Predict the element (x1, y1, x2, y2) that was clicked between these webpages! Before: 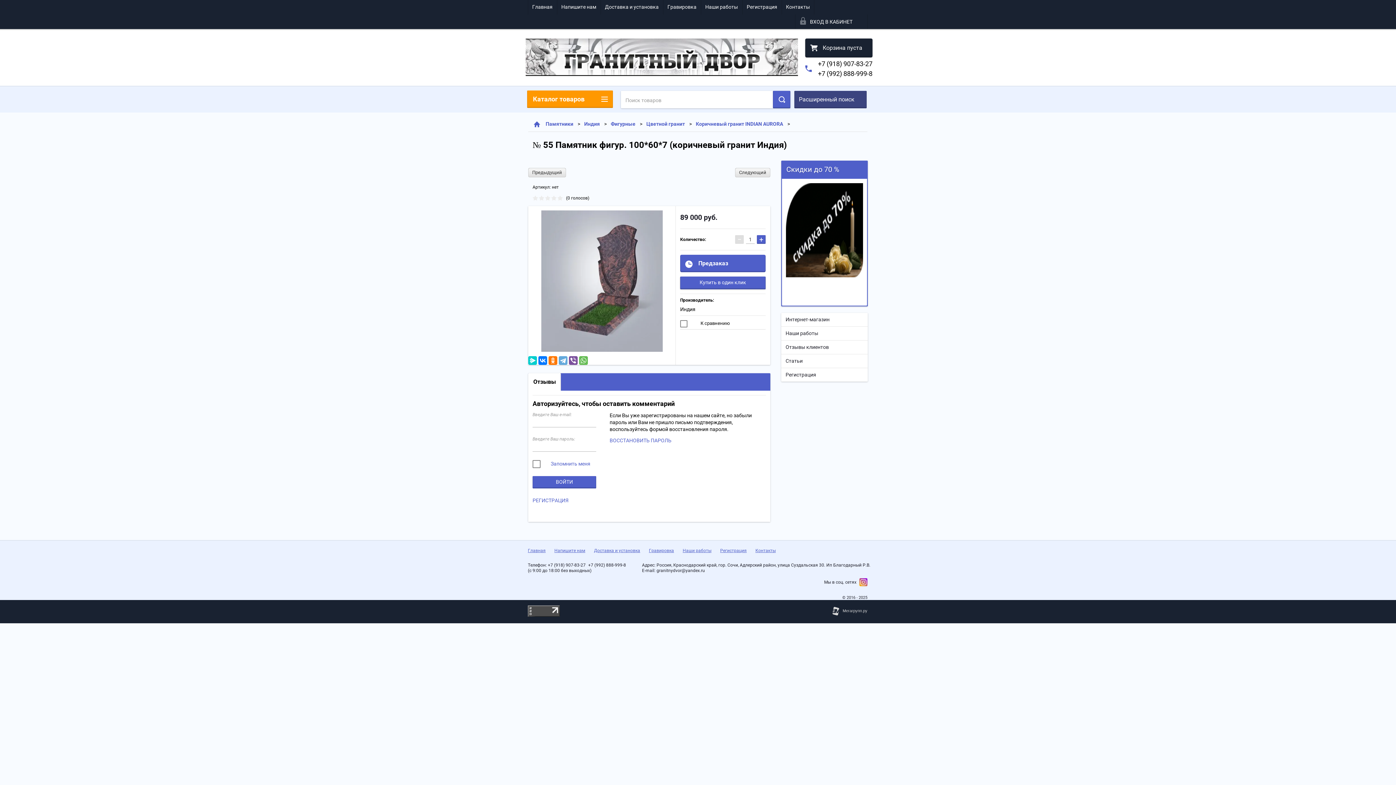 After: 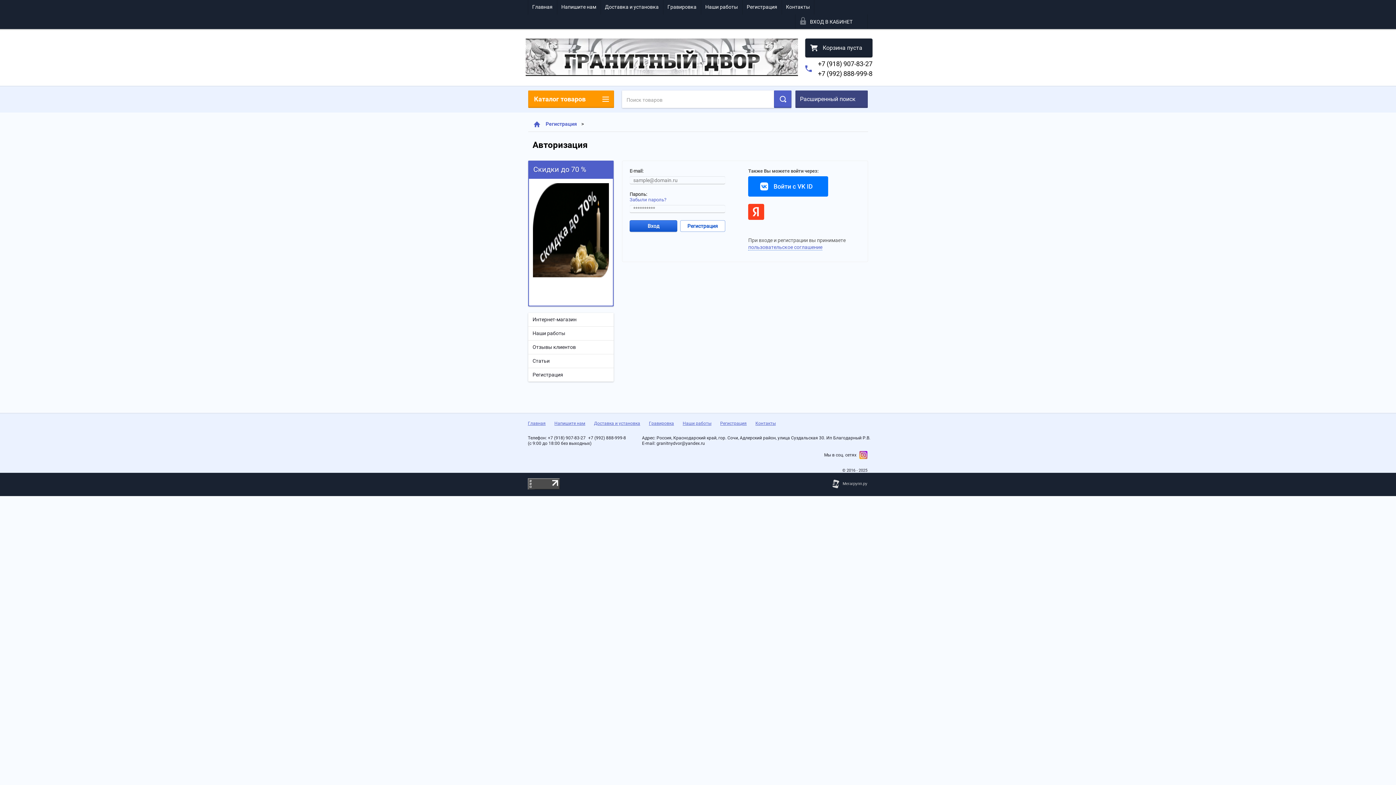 Action: label: Регистрация bbox: (742, 0, 781, 14)